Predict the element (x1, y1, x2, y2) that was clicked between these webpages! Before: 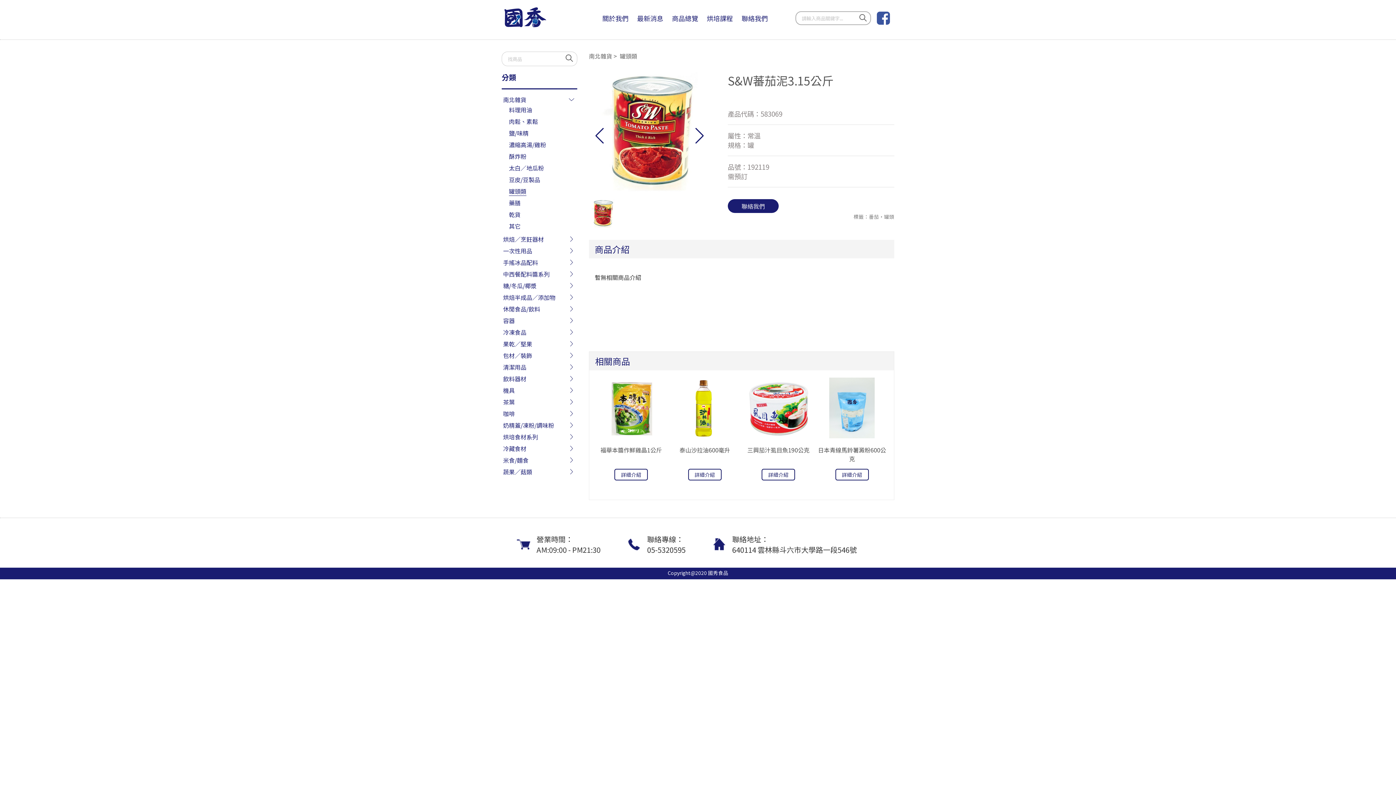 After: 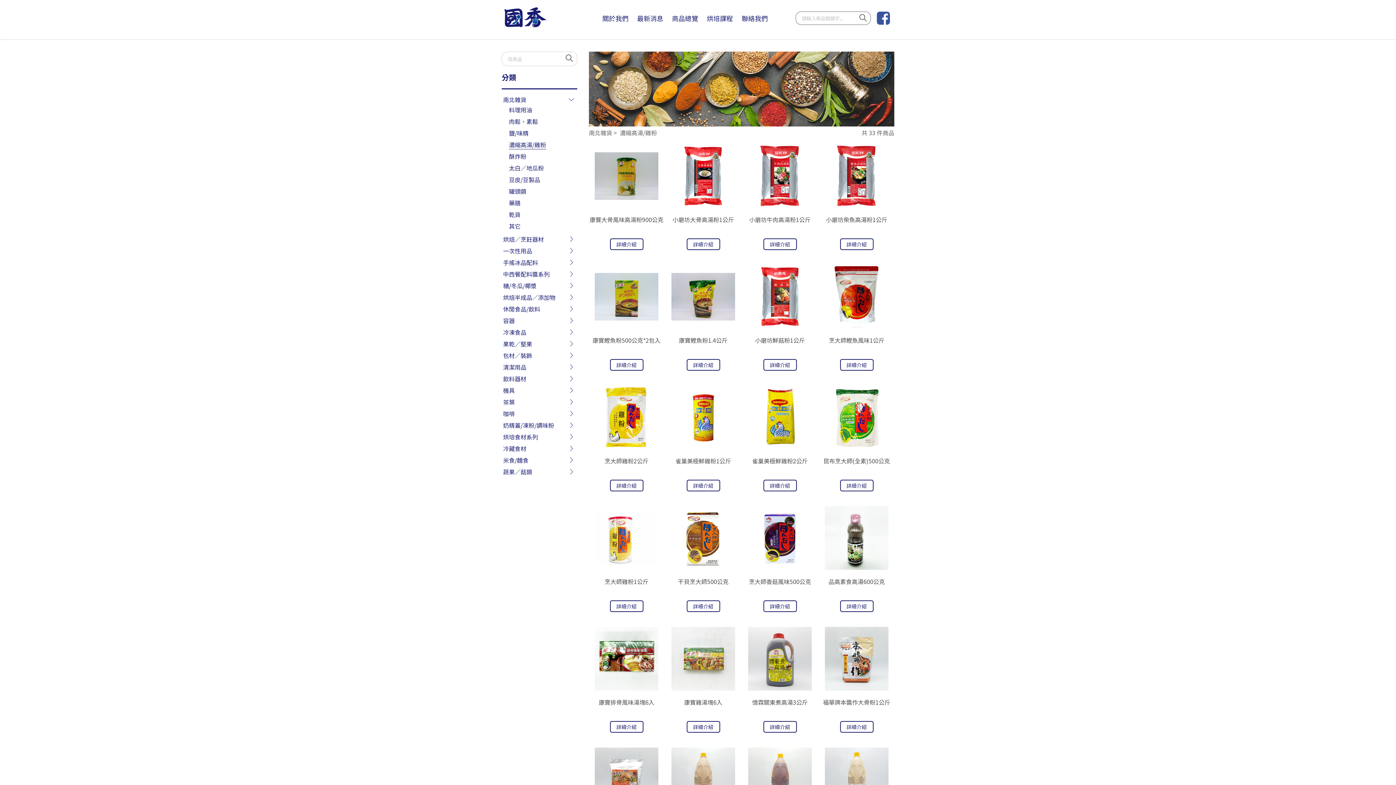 Action: label: 濃縮高湯/雞粉 bbox: (509, 140, 546, 149)